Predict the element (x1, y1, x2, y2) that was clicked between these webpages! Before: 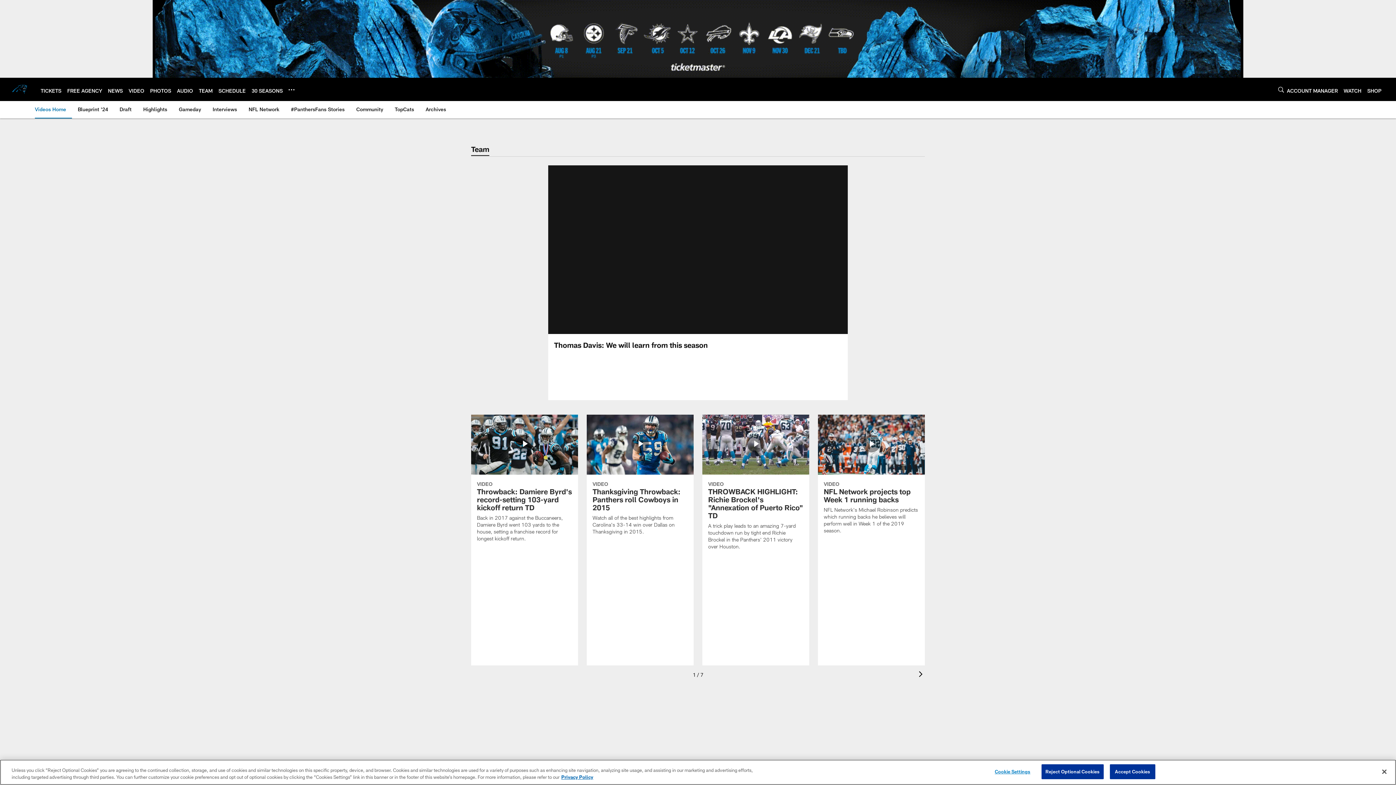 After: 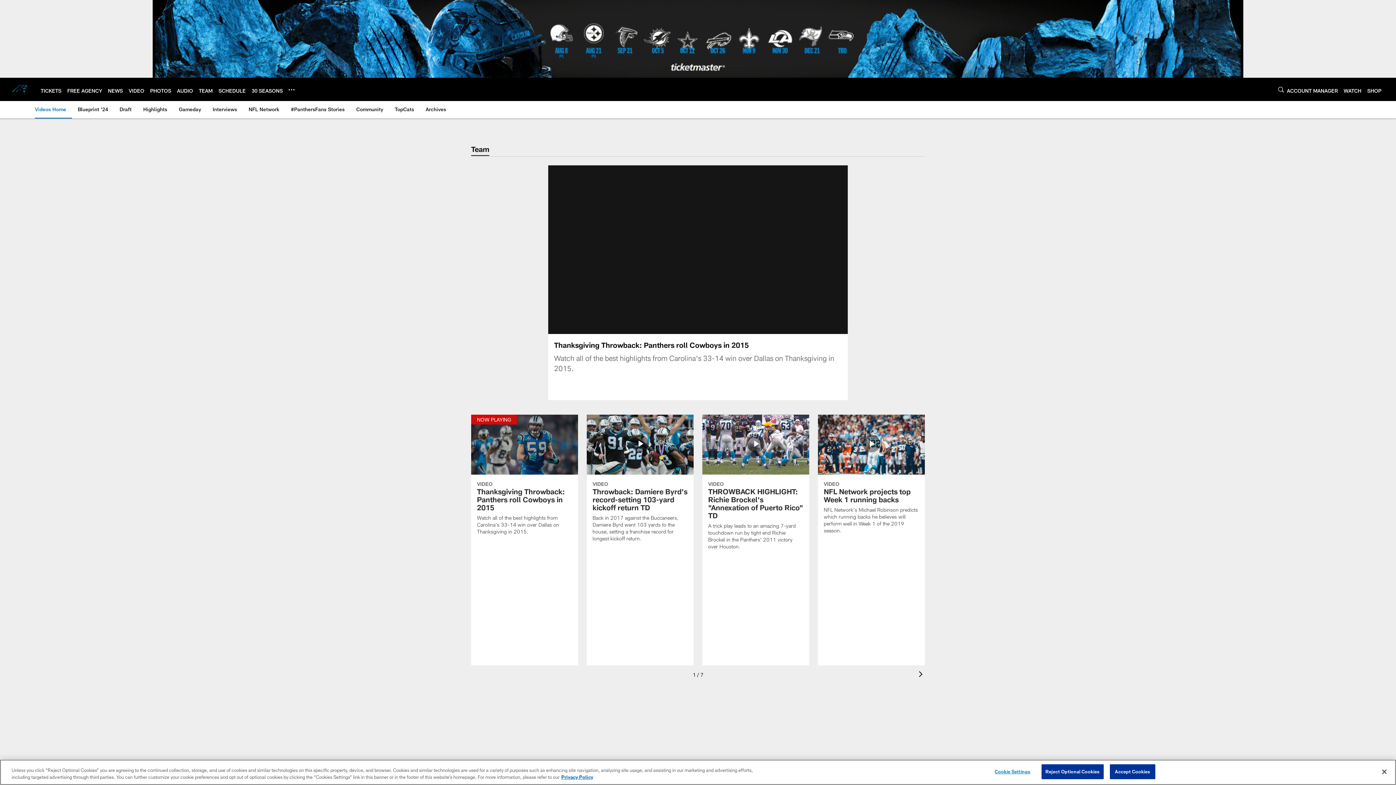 Action: bbox: (586, 414, 693, 543) label: Thanksgiving Throwback: Panthers roll Cowboys in 2015